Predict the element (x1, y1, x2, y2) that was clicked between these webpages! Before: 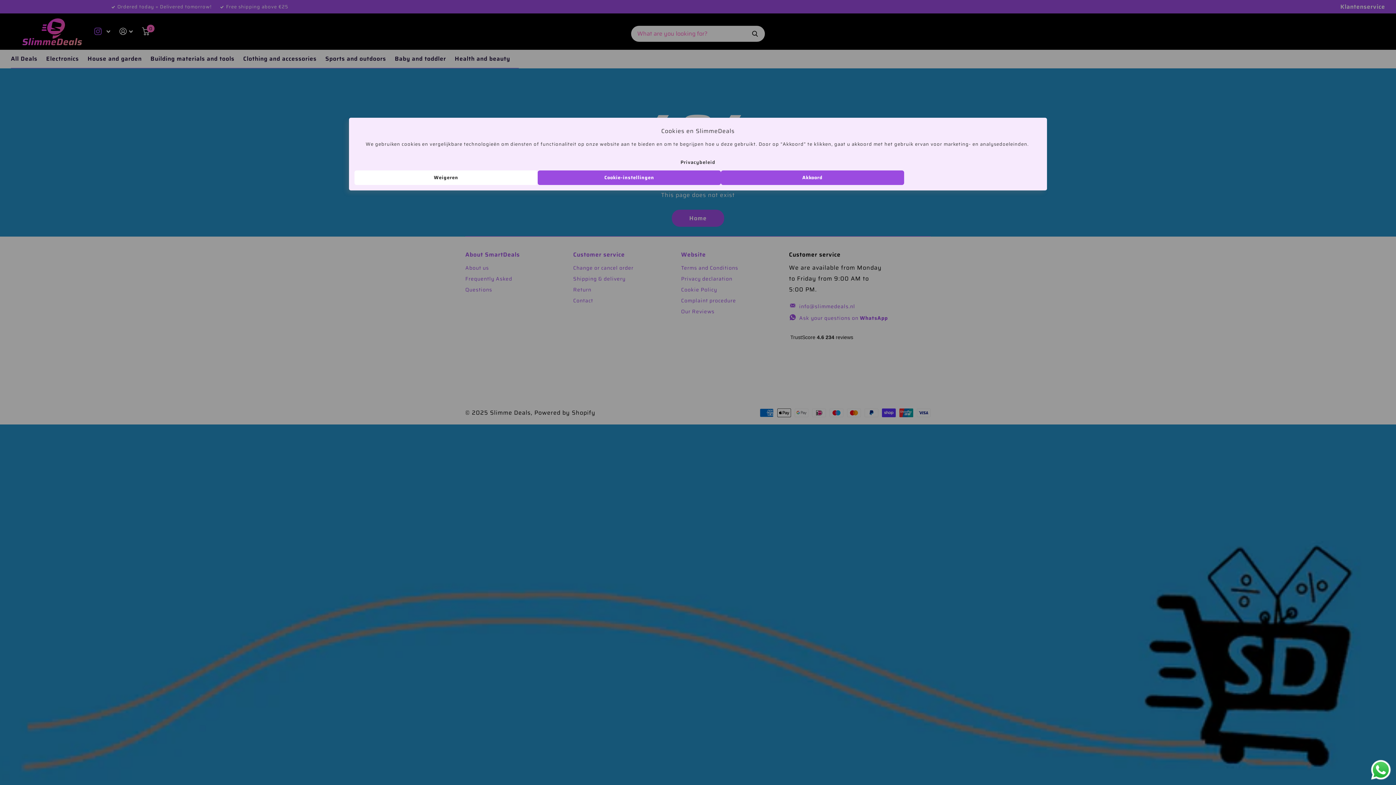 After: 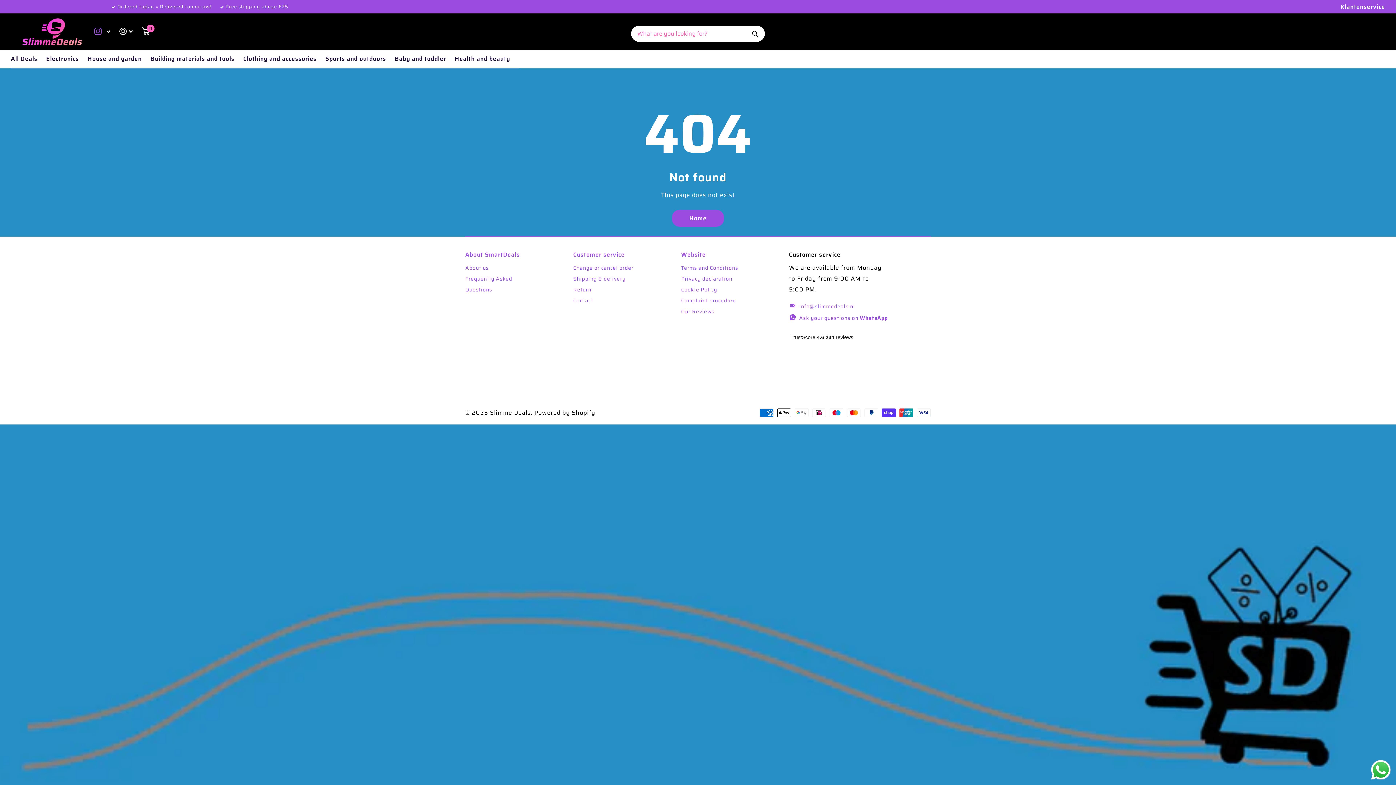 Action: label: Akkoord bbox: (721, 170, 904, 185)